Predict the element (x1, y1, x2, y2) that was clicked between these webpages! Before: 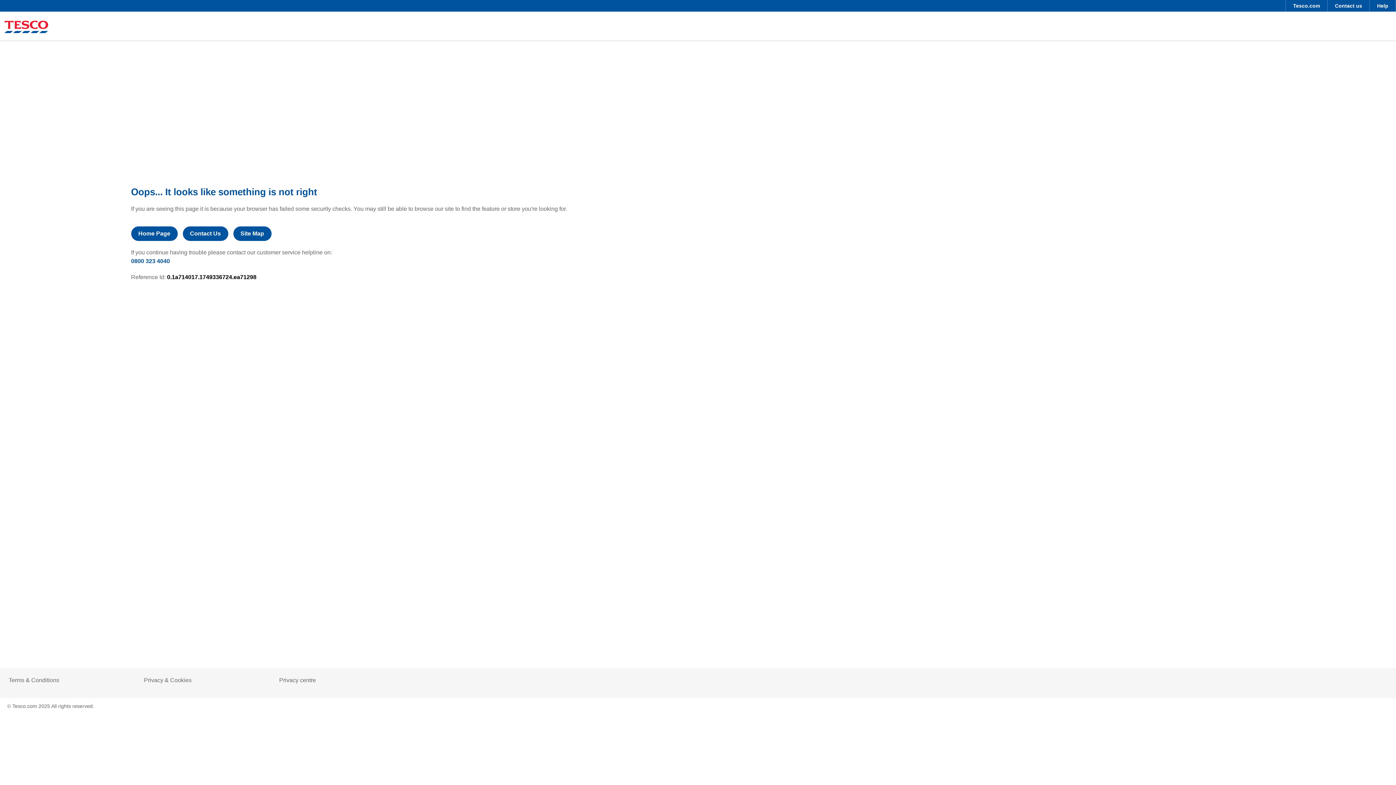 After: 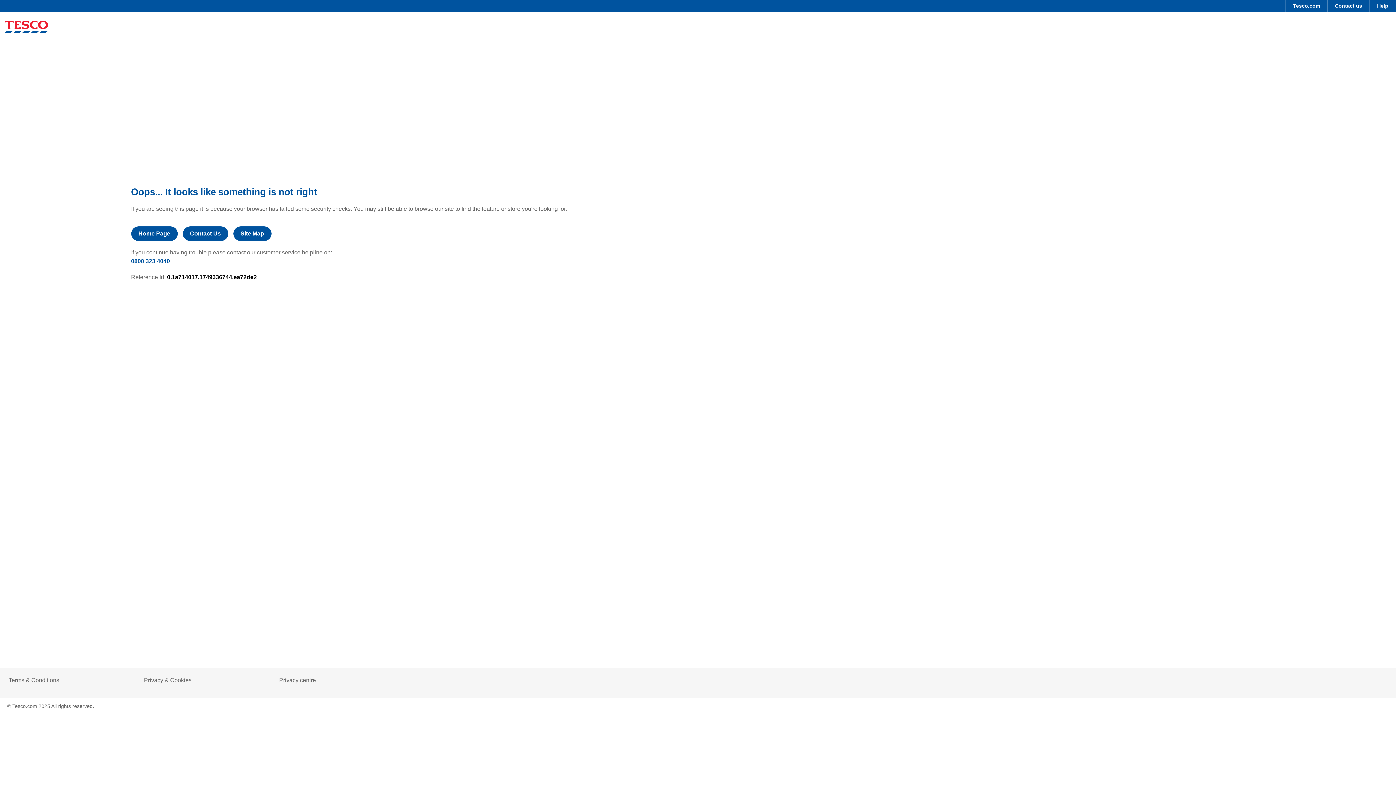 Action: label: Terms & Conditions bbox: (8, 677, 59, 684)